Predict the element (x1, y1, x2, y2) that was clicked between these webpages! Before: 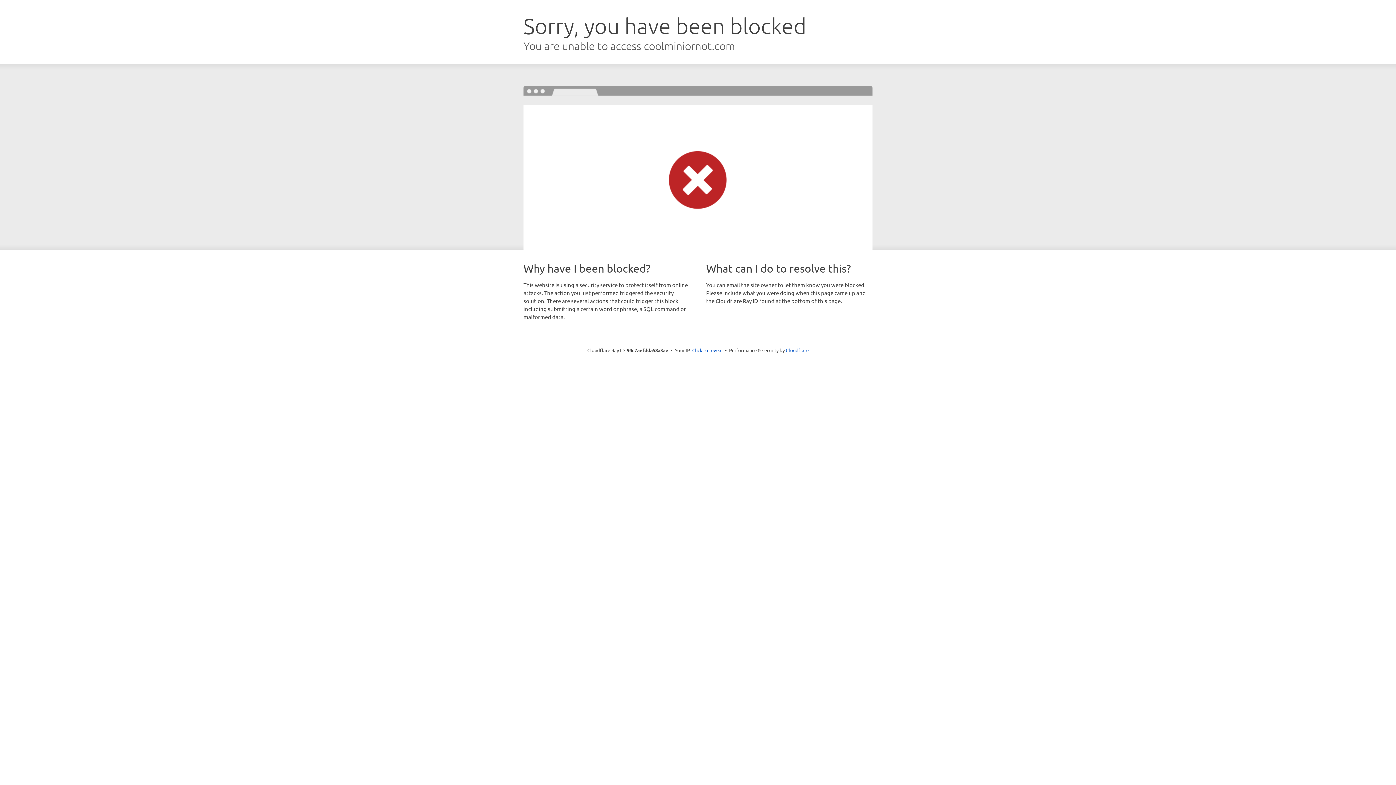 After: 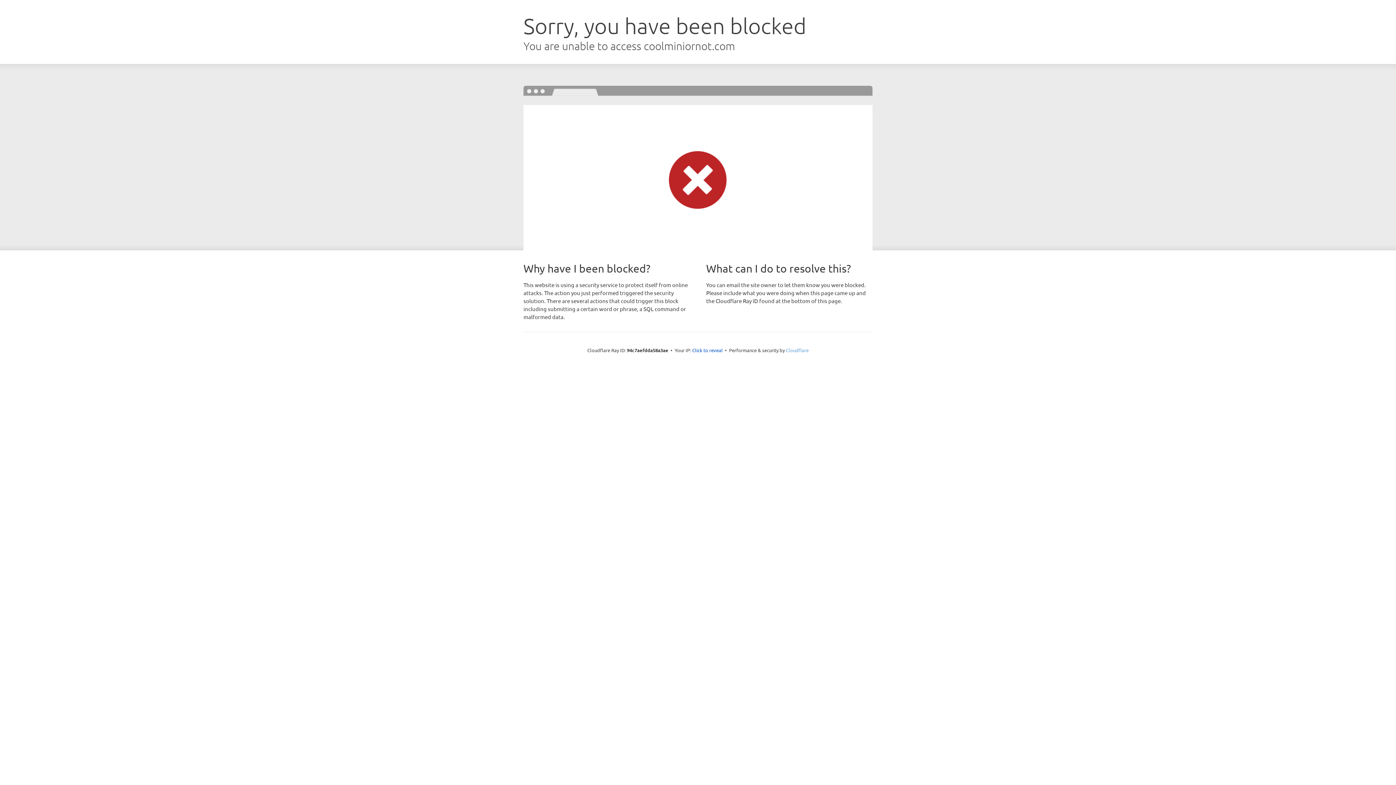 Action: label: Cloudflare bbox: (786, 347, 808, 353)